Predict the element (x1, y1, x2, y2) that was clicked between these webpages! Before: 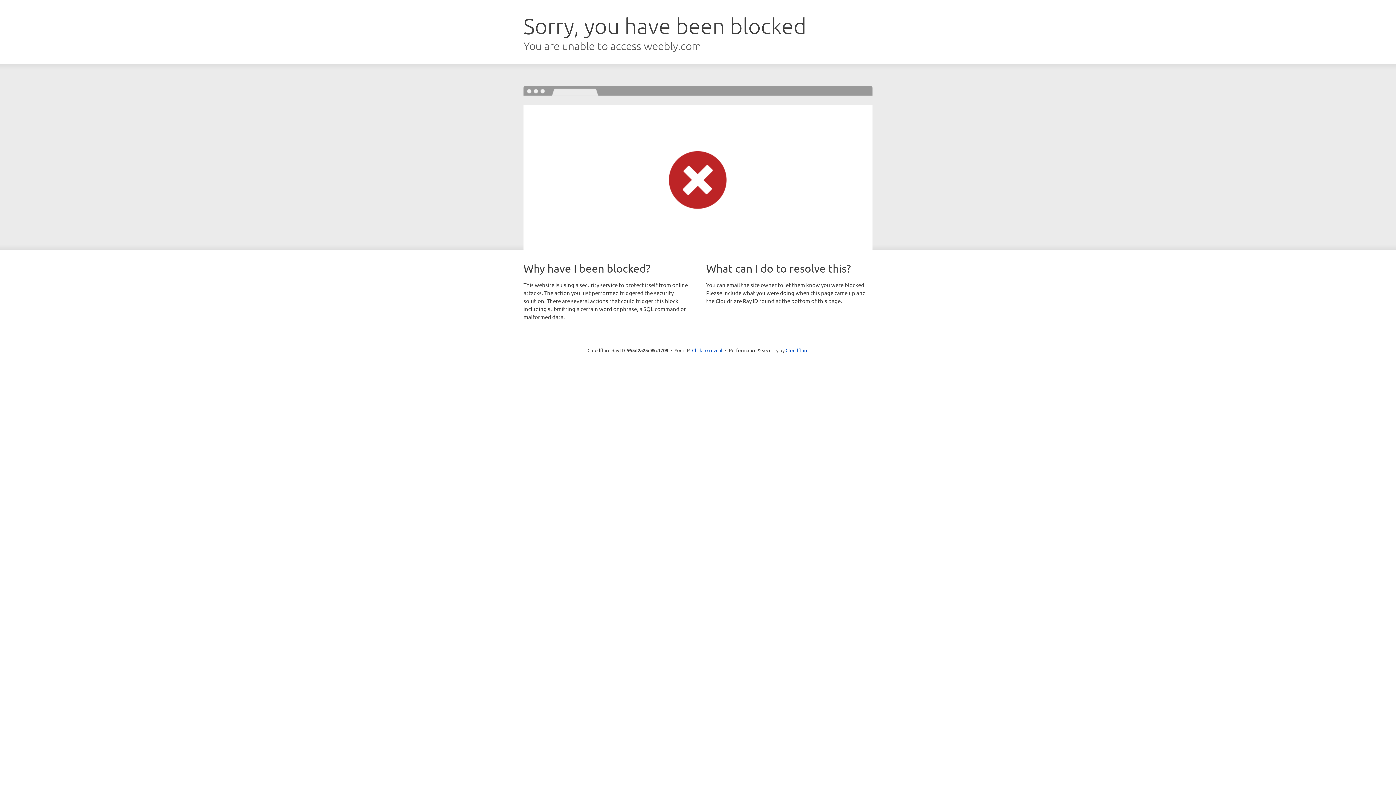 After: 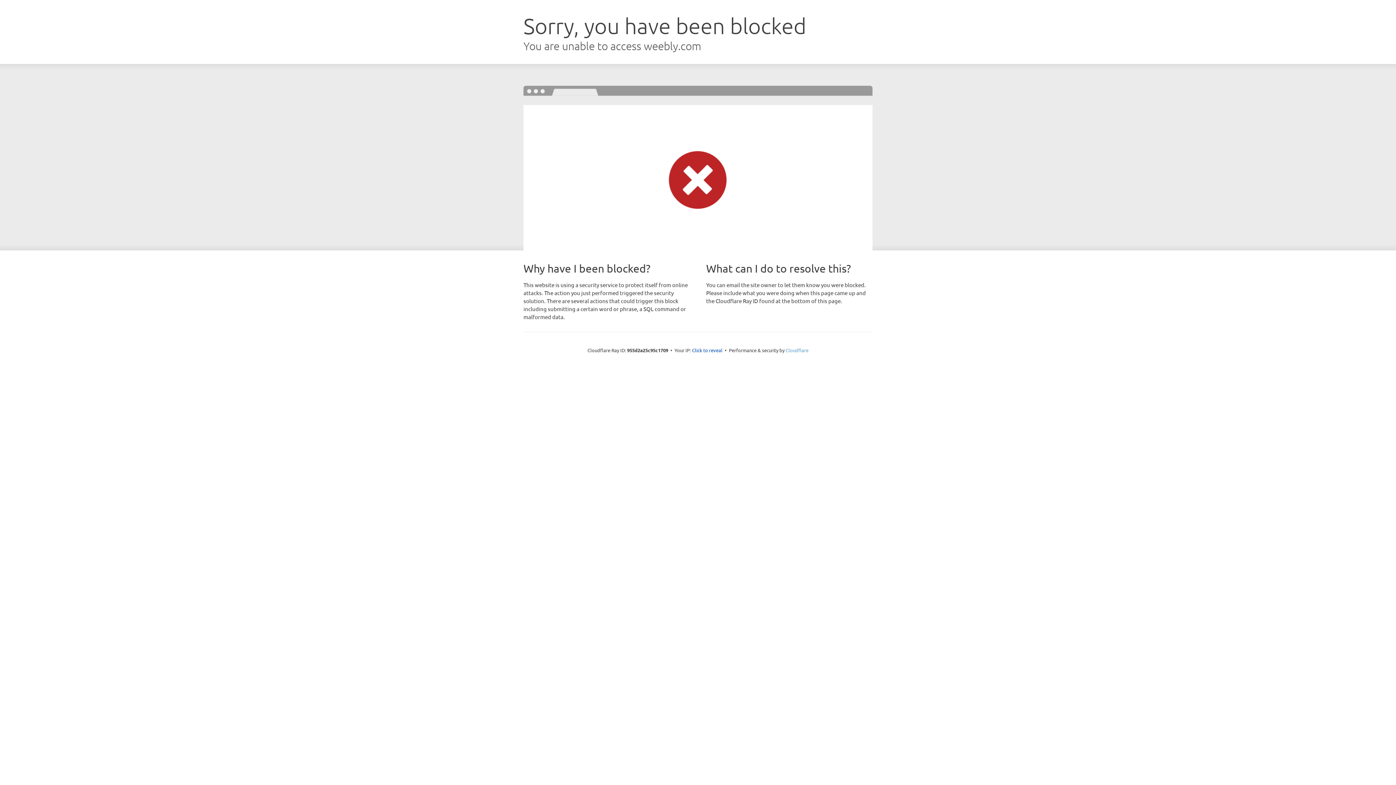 Action: bbox: (785, 347, 808, 353) label: Cloudflare